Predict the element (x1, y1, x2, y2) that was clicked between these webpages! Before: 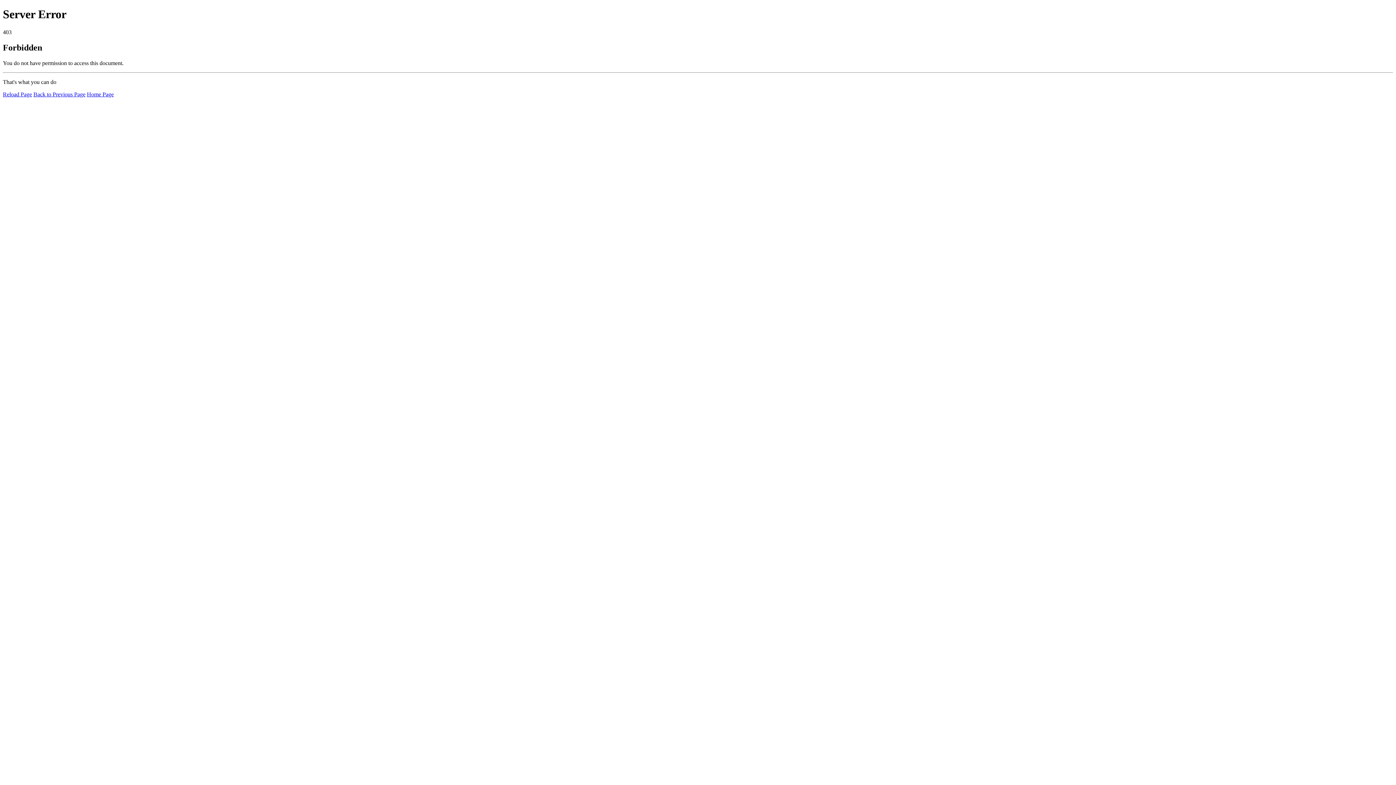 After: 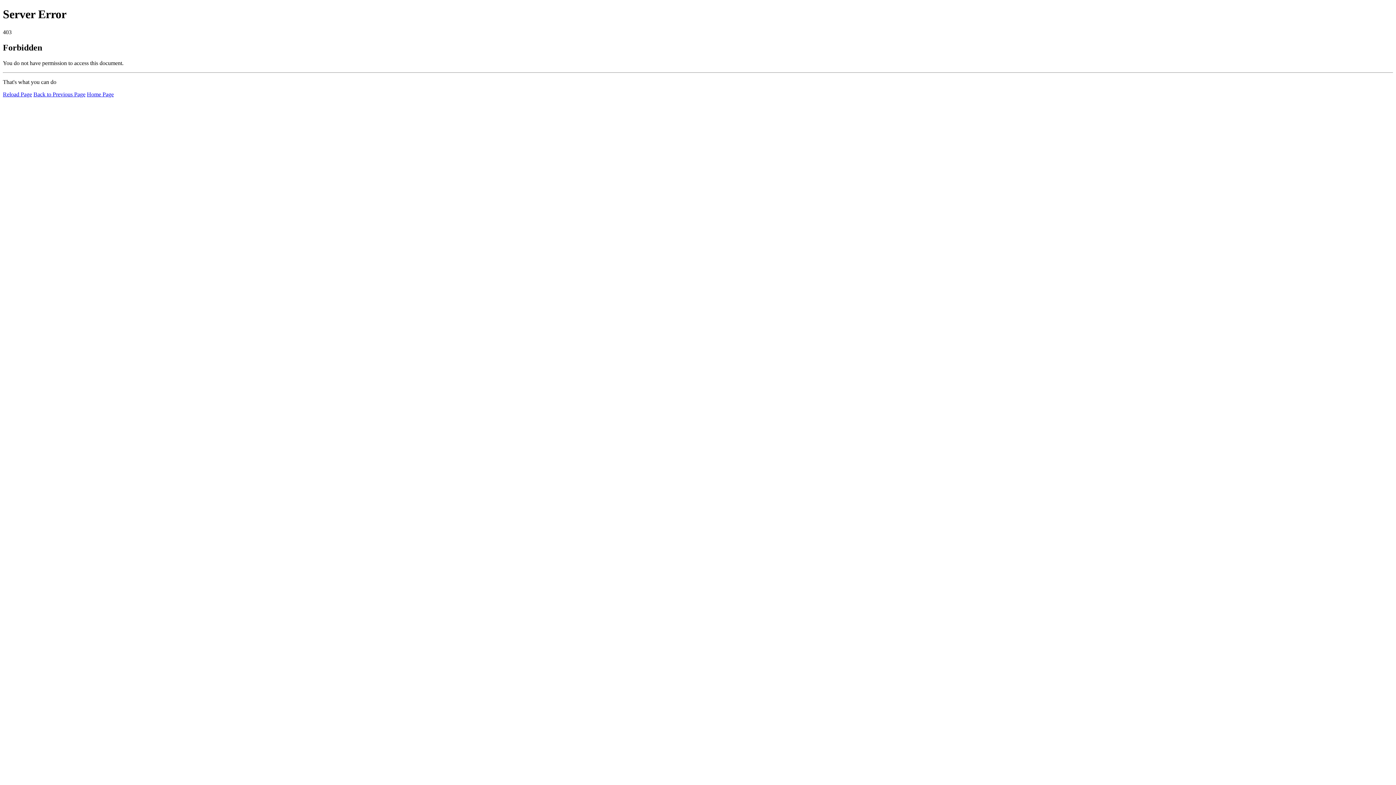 Action: label: Reload Page bbox: (2, 91, 32, 97)